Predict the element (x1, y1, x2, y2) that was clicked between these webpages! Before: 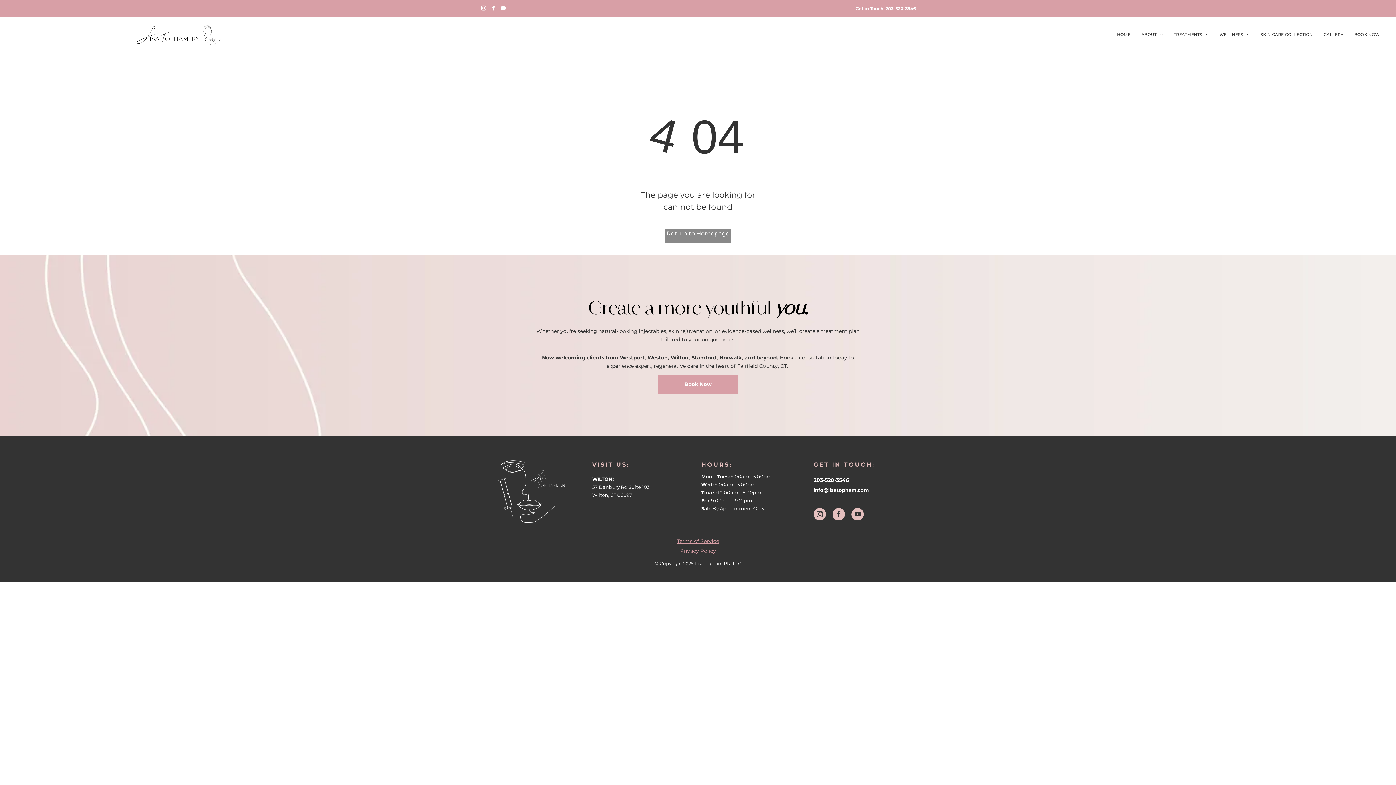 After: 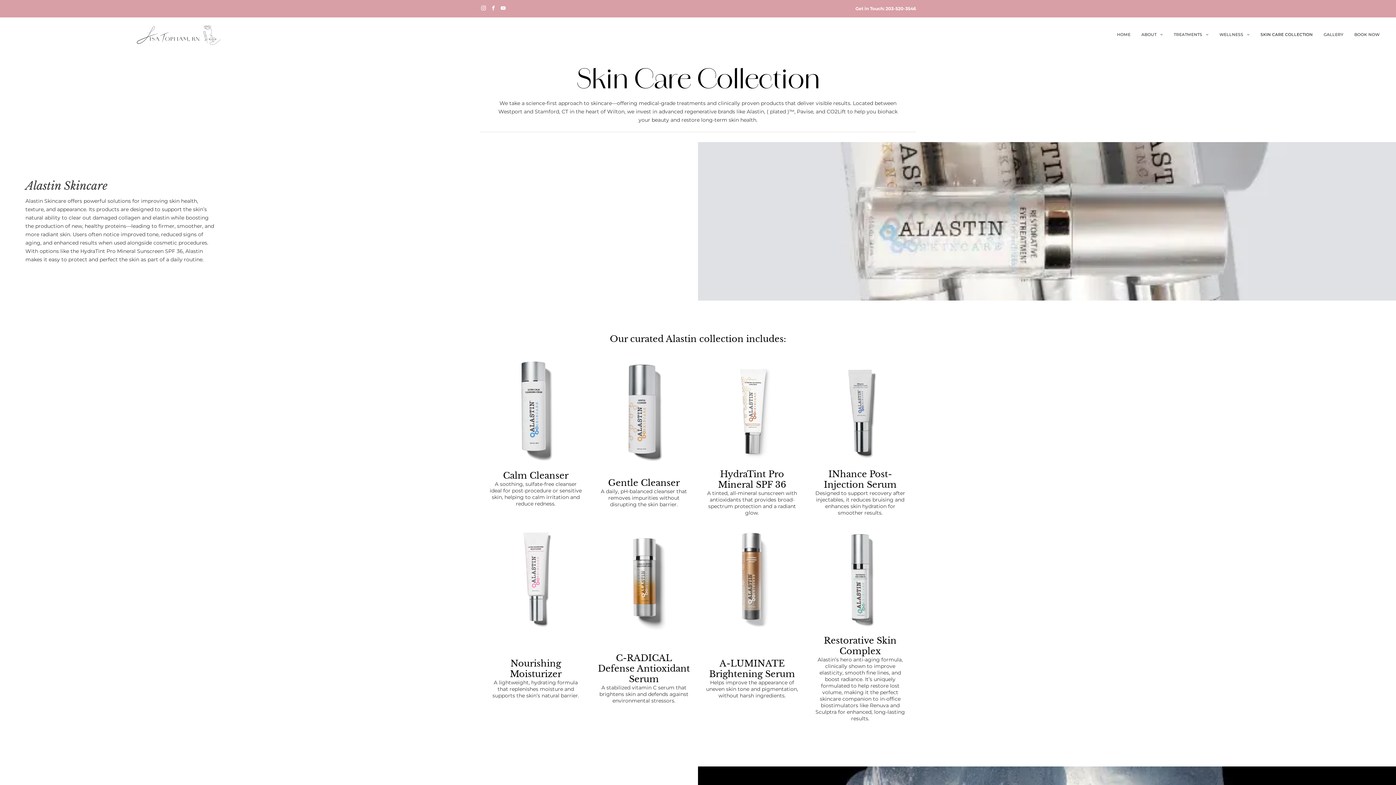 Action: label: SKIN CARE COLLECTION bbox: (1255, 31, 1318, 37)